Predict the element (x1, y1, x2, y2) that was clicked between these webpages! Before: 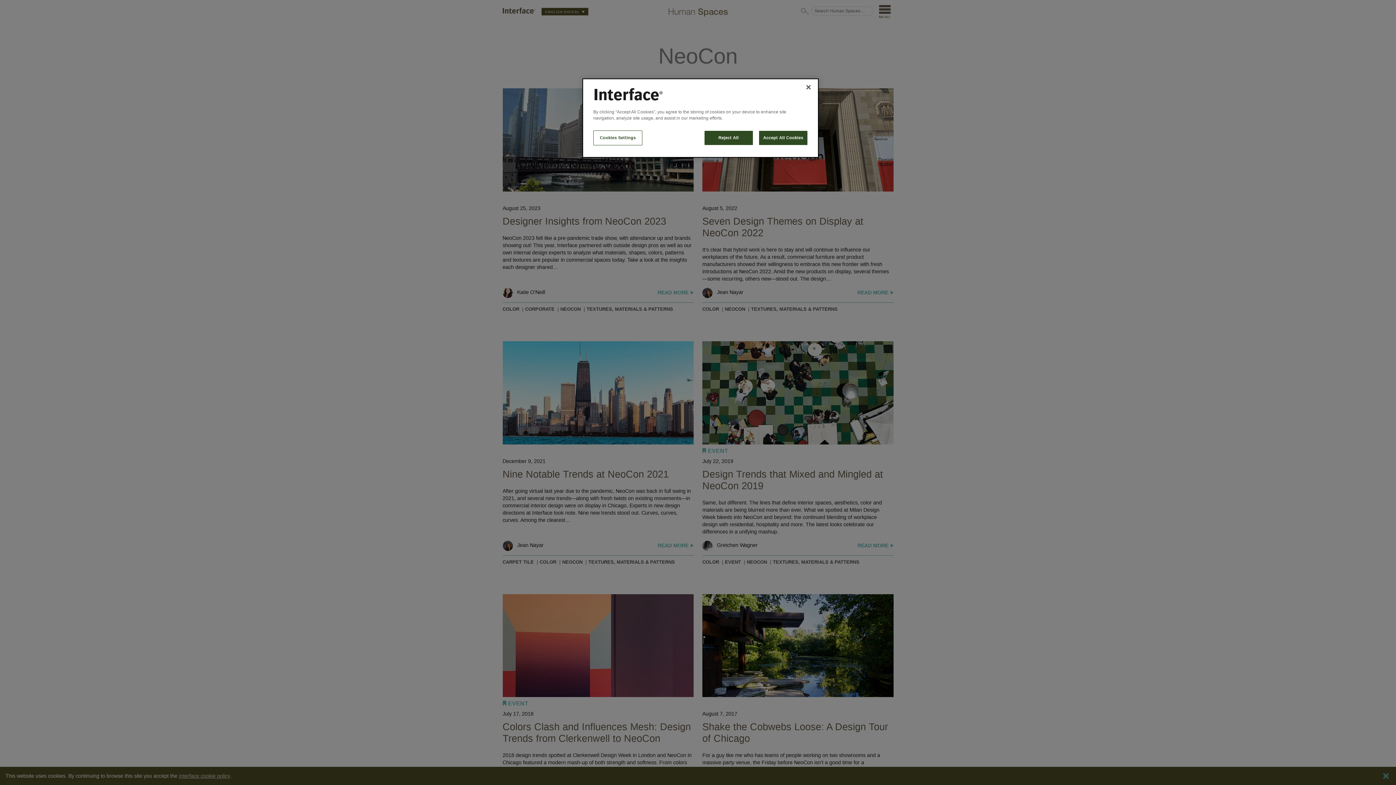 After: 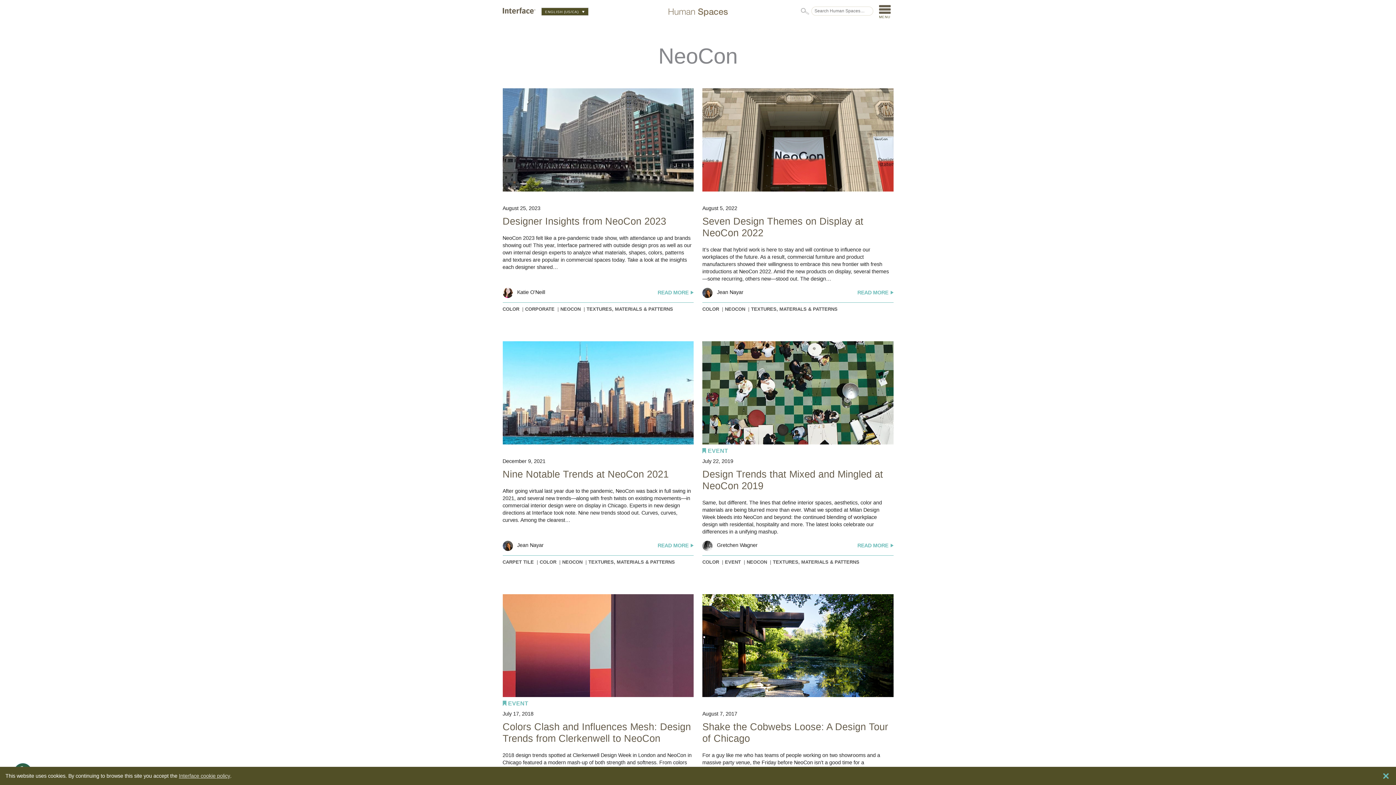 Action: bbox: (800, 79, 816, 95) label: Close